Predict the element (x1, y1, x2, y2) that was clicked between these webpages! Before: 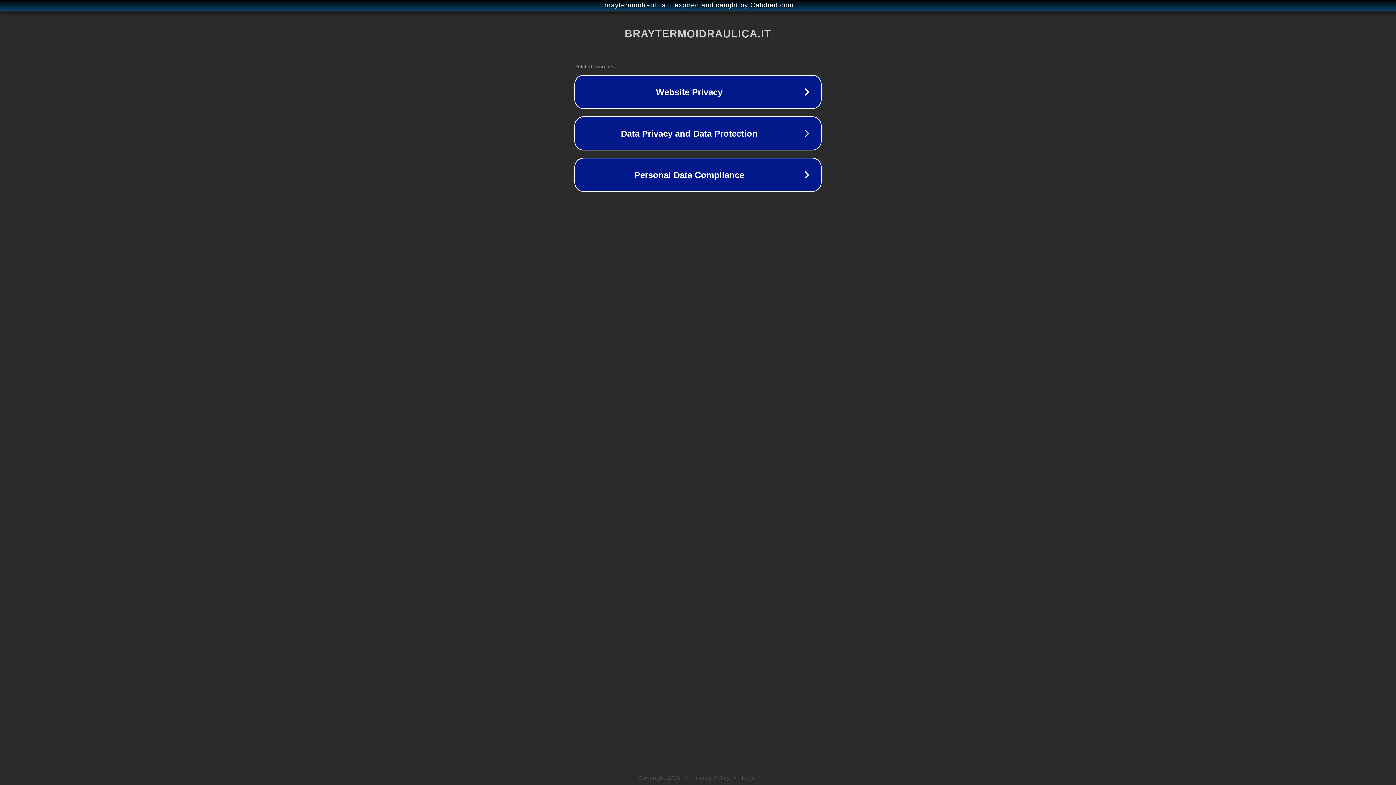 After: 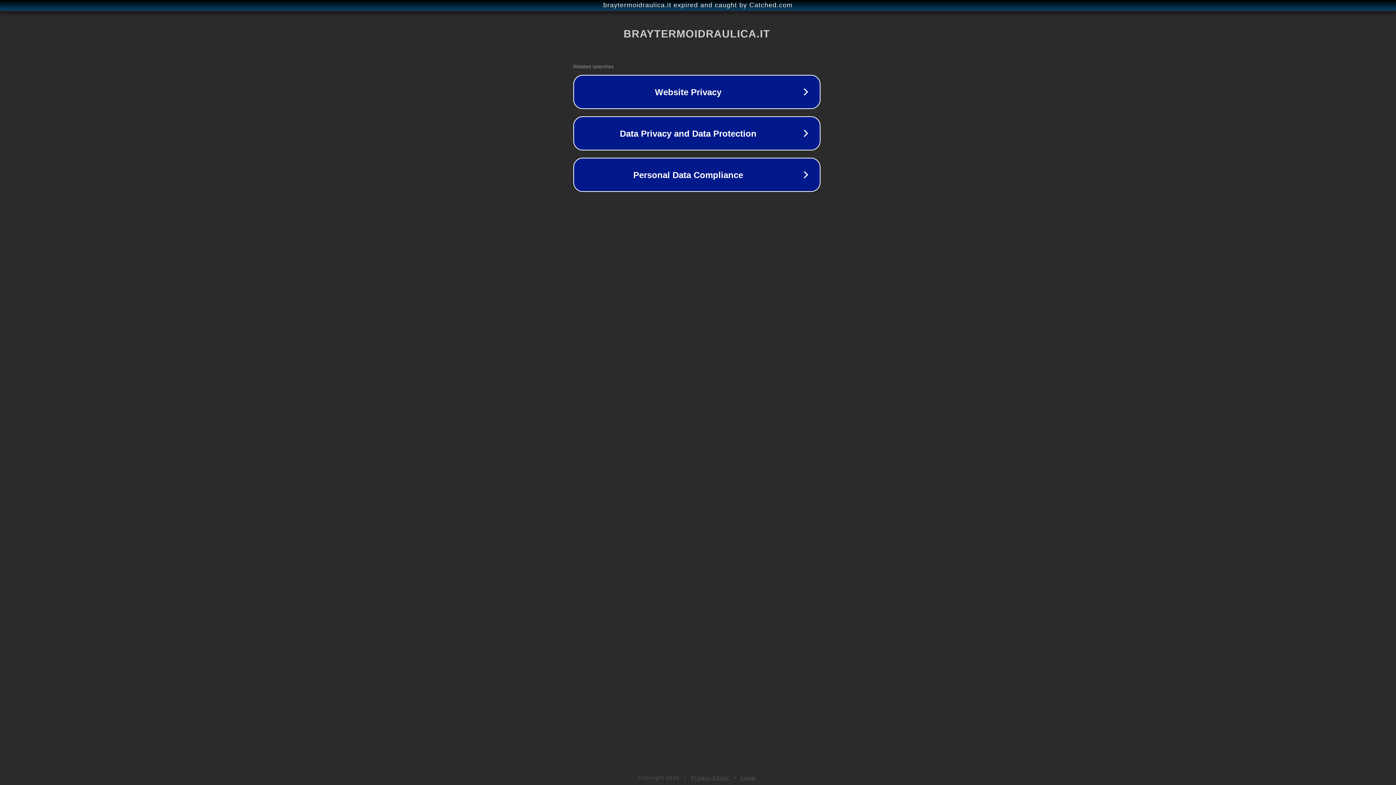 Action: label: braytermoidraulica.it expired and caught by Catched.com bbox: (1, 1, 1397, 9)